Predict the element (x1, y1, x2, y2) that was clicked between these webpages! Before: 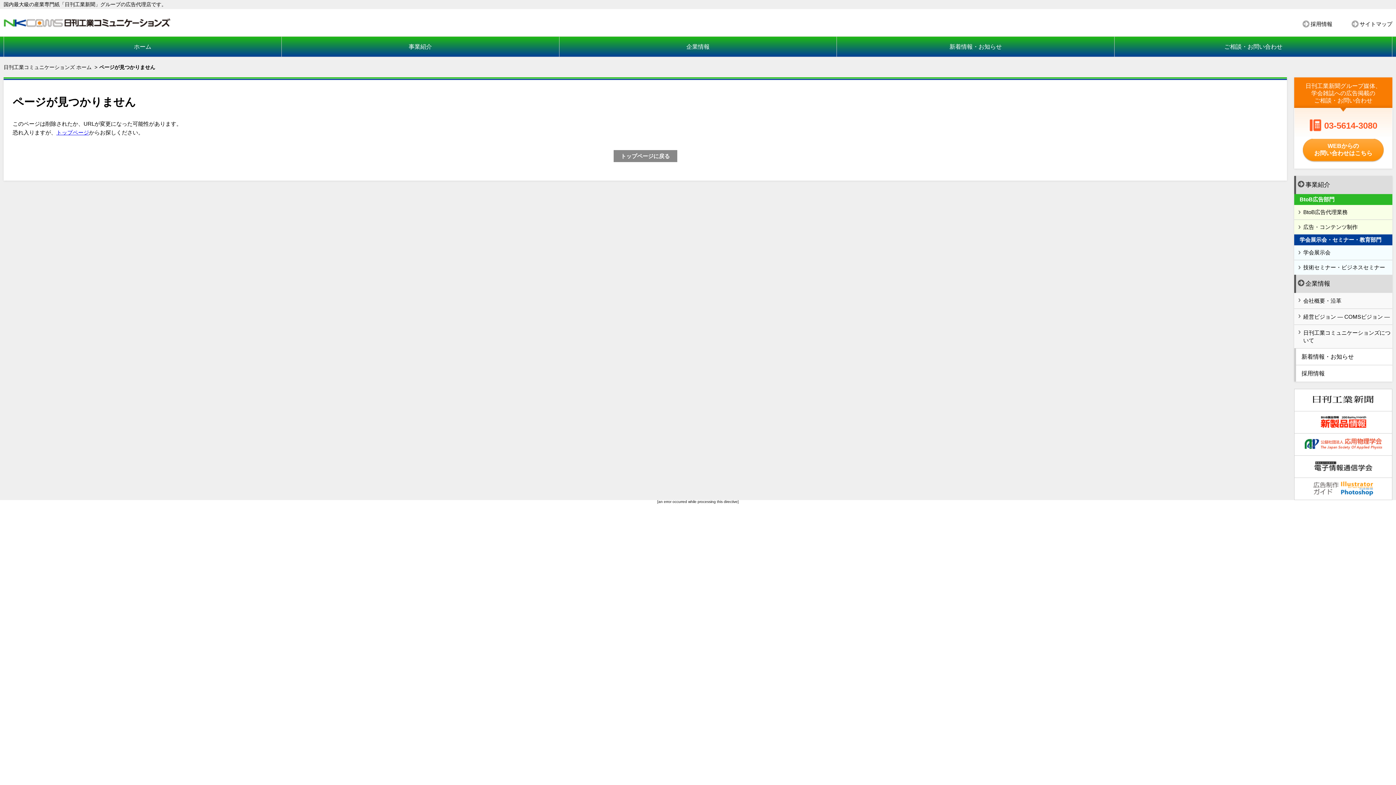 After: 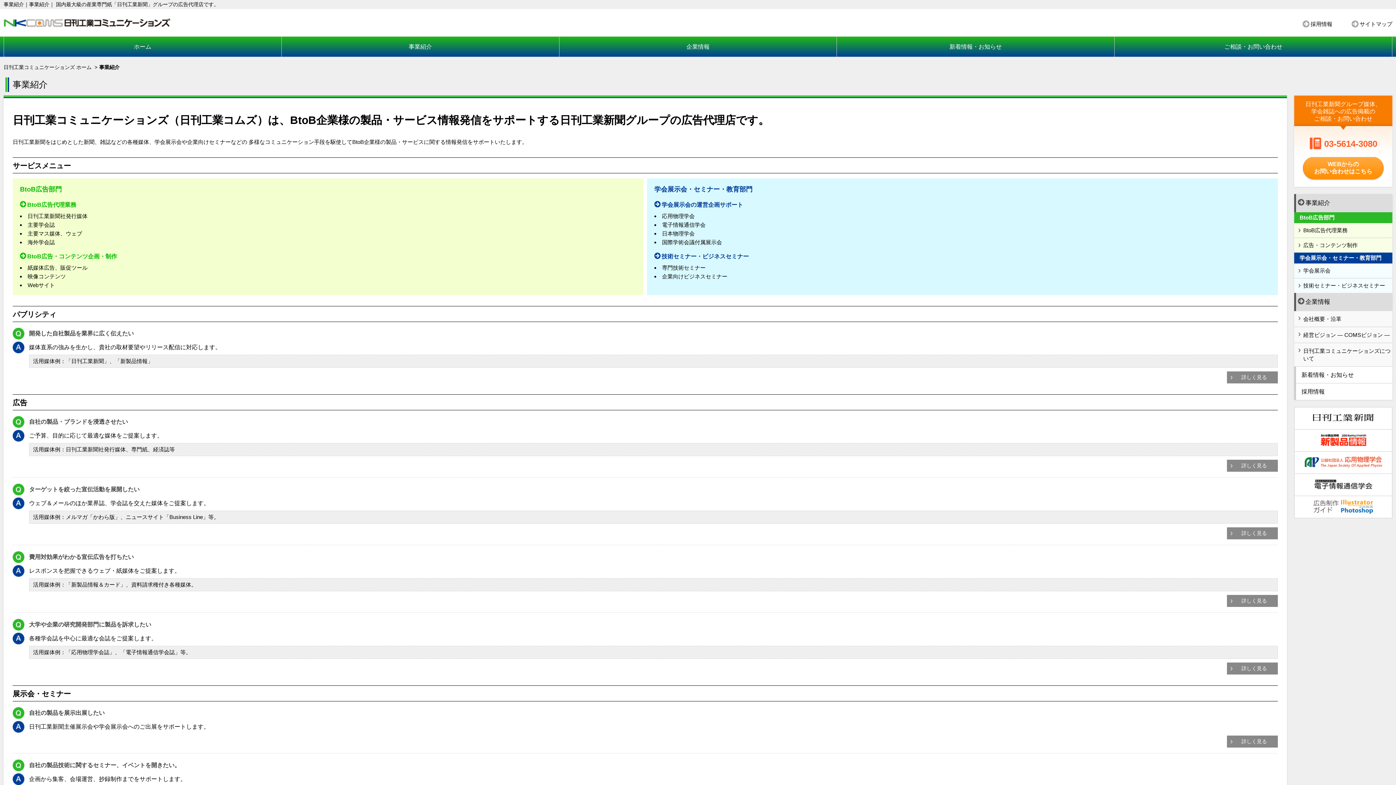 Action: bbox: (281, 36, 559, 56) label: 事業紹介